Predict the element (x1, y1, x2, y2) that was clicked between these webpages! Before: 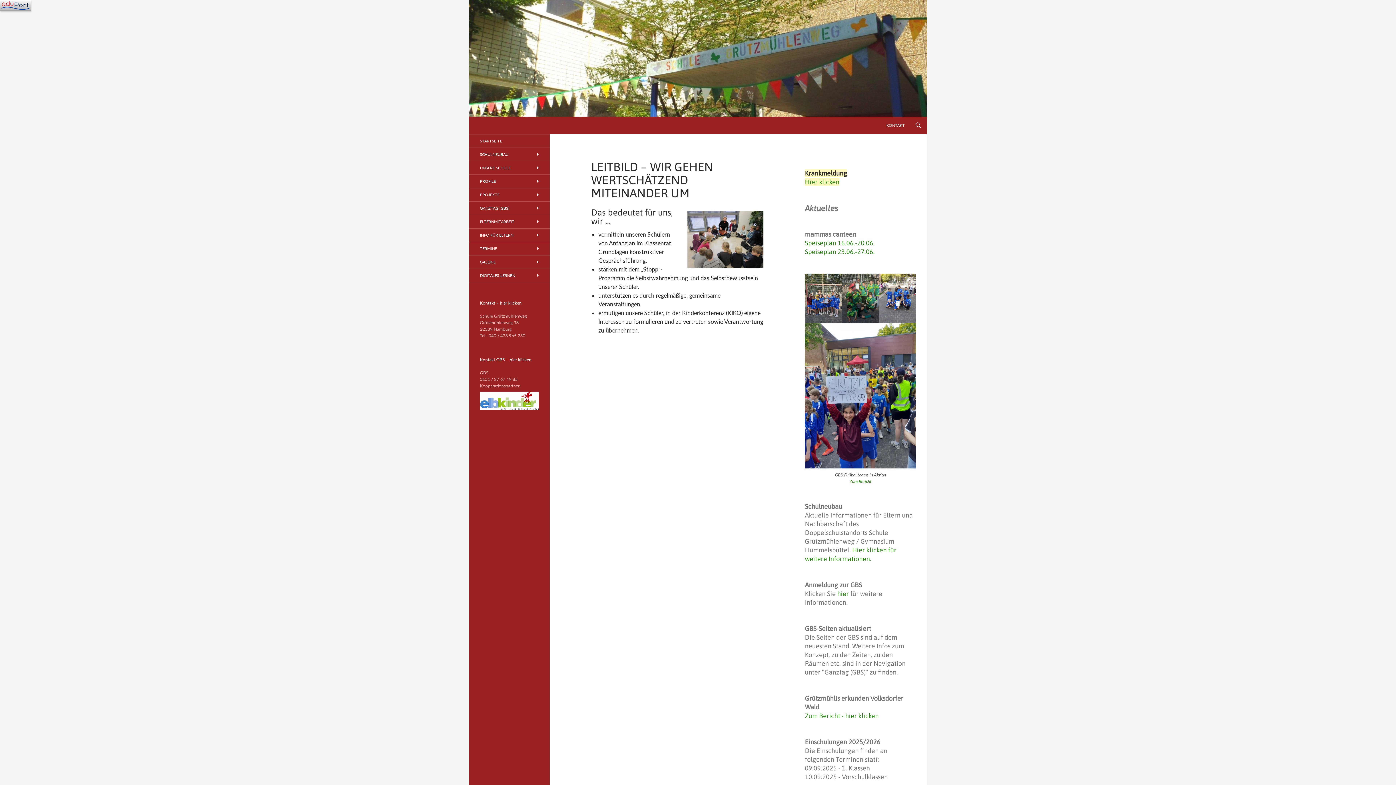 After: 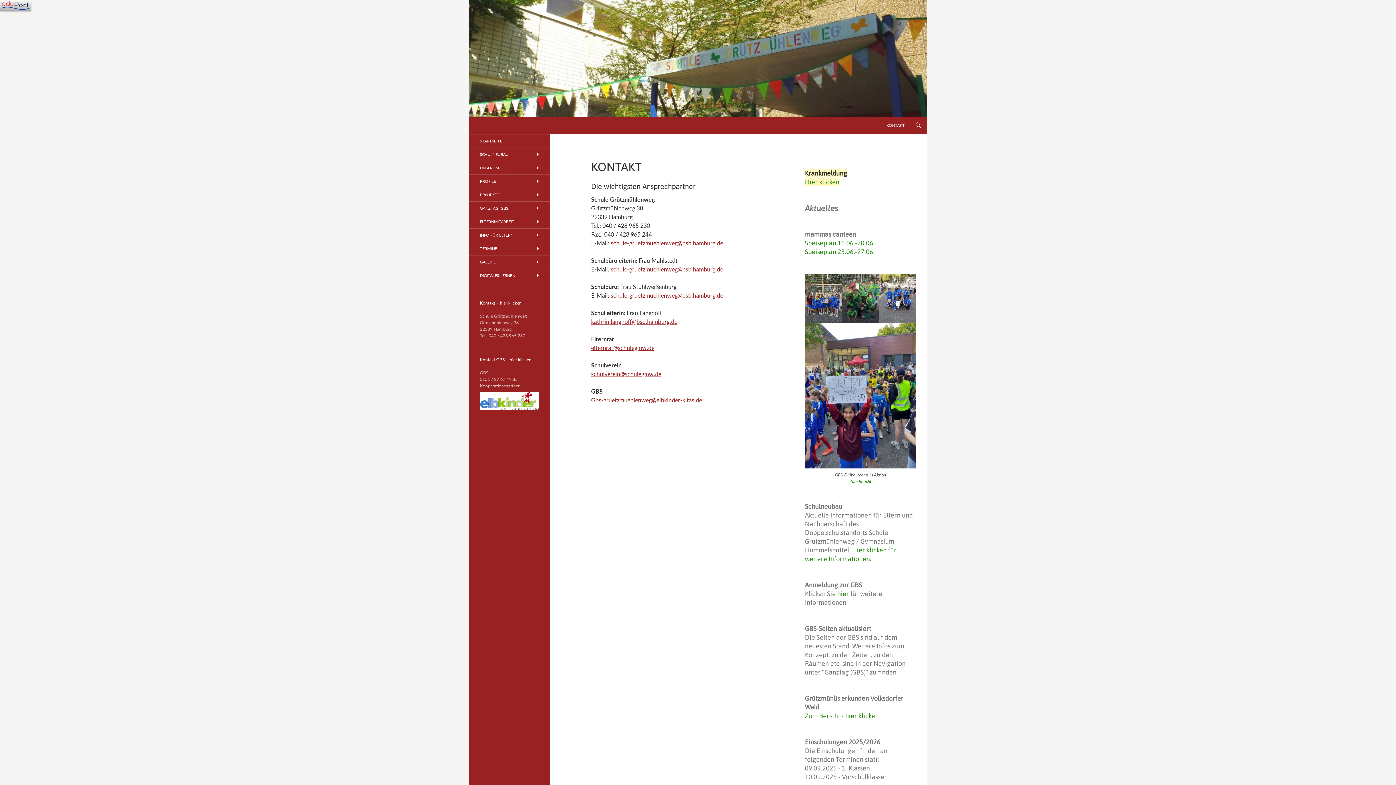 Action: bbox: (480, 300, 521, 305) label: Kontakt – hier klicken